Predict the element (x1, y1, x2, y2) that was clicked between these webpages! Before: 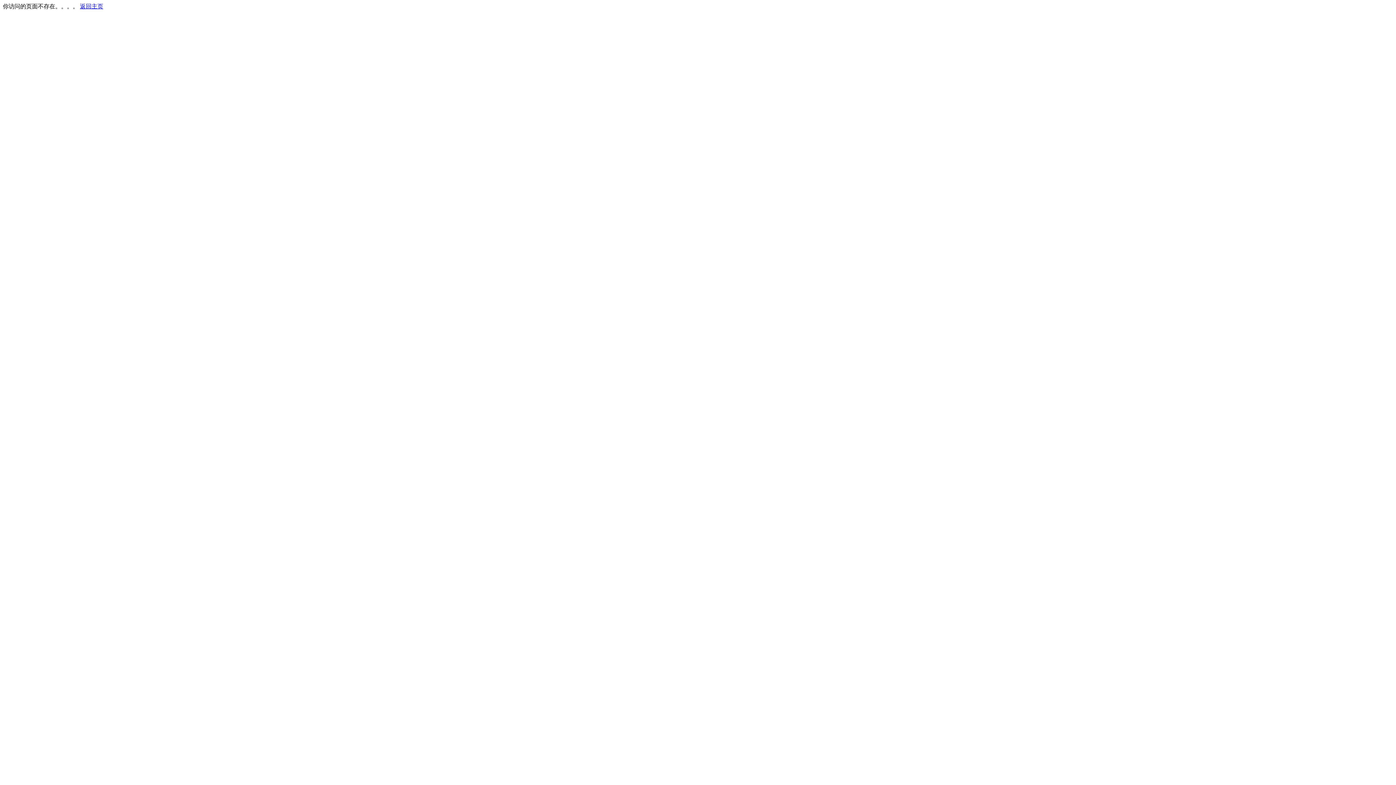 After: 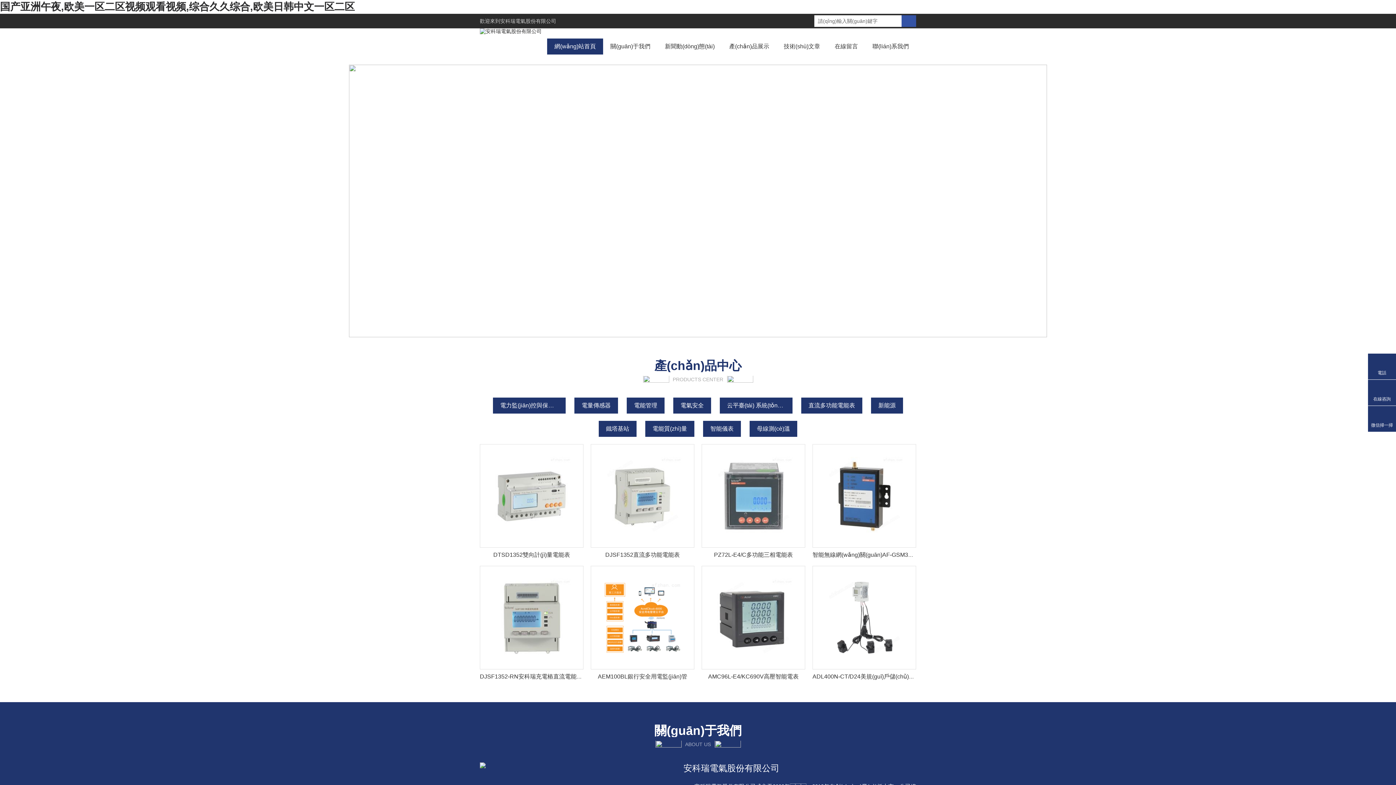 Action: label: 返回主页 bbox: (80, 3, 103, 9)